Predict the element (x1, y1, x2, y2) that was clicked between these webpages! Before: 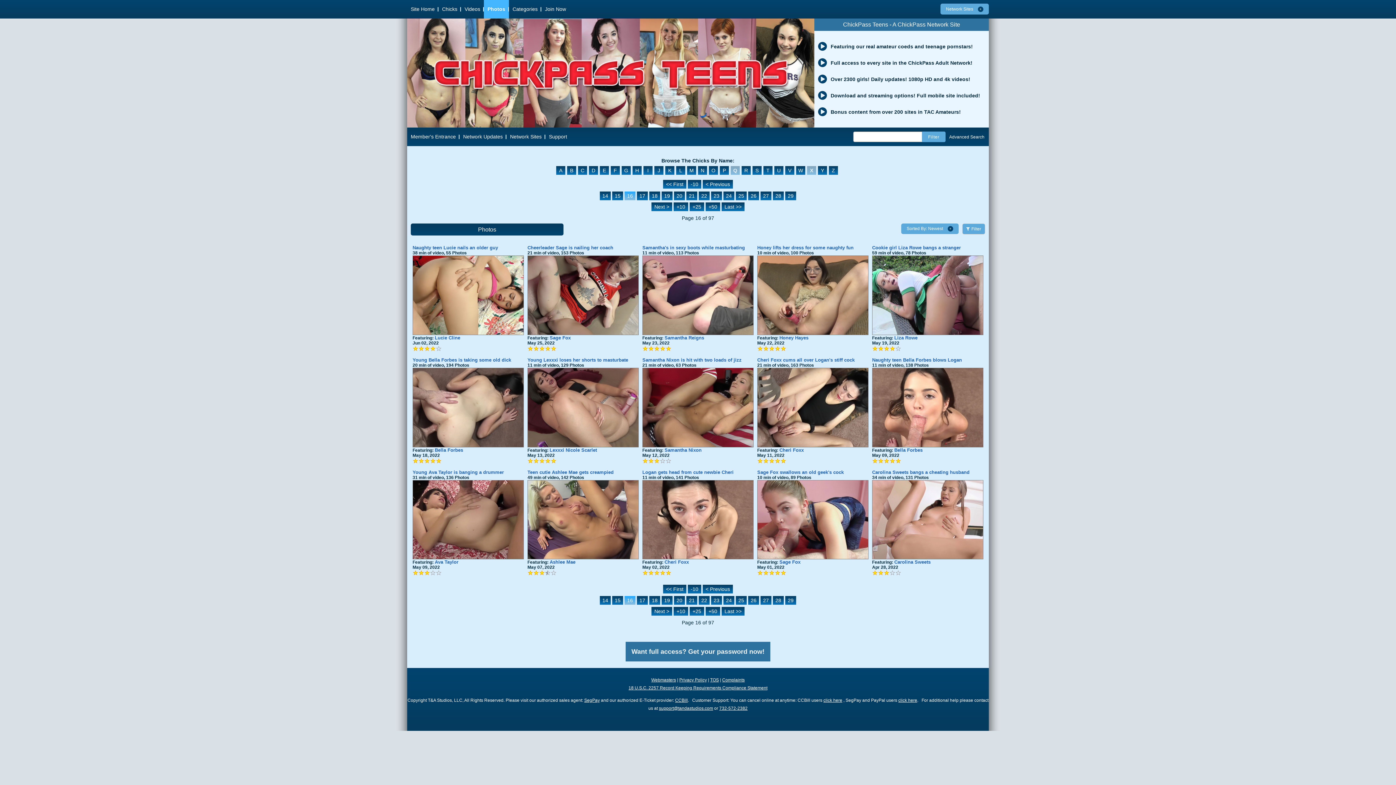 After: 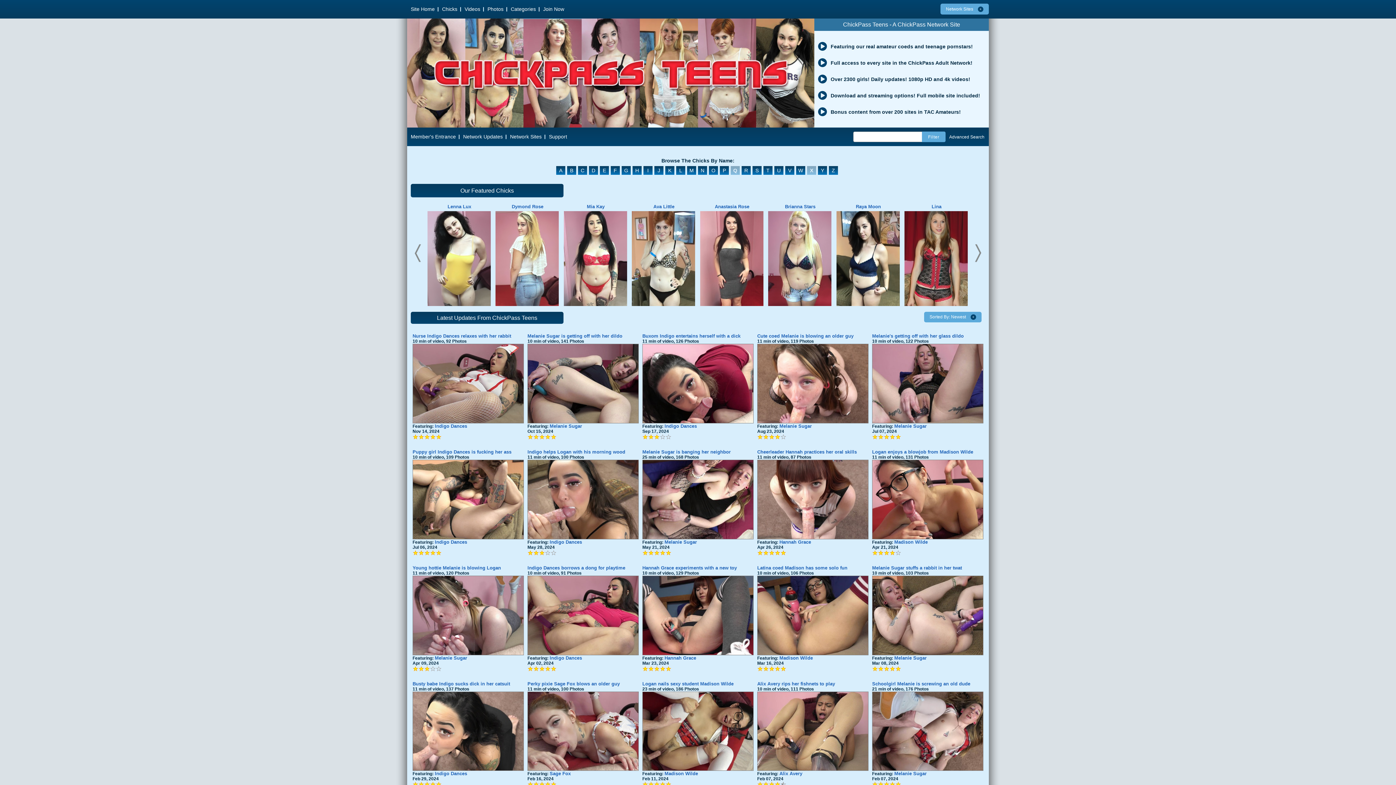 Action: bbox: (407, 0, 438, 18) label: Site Home